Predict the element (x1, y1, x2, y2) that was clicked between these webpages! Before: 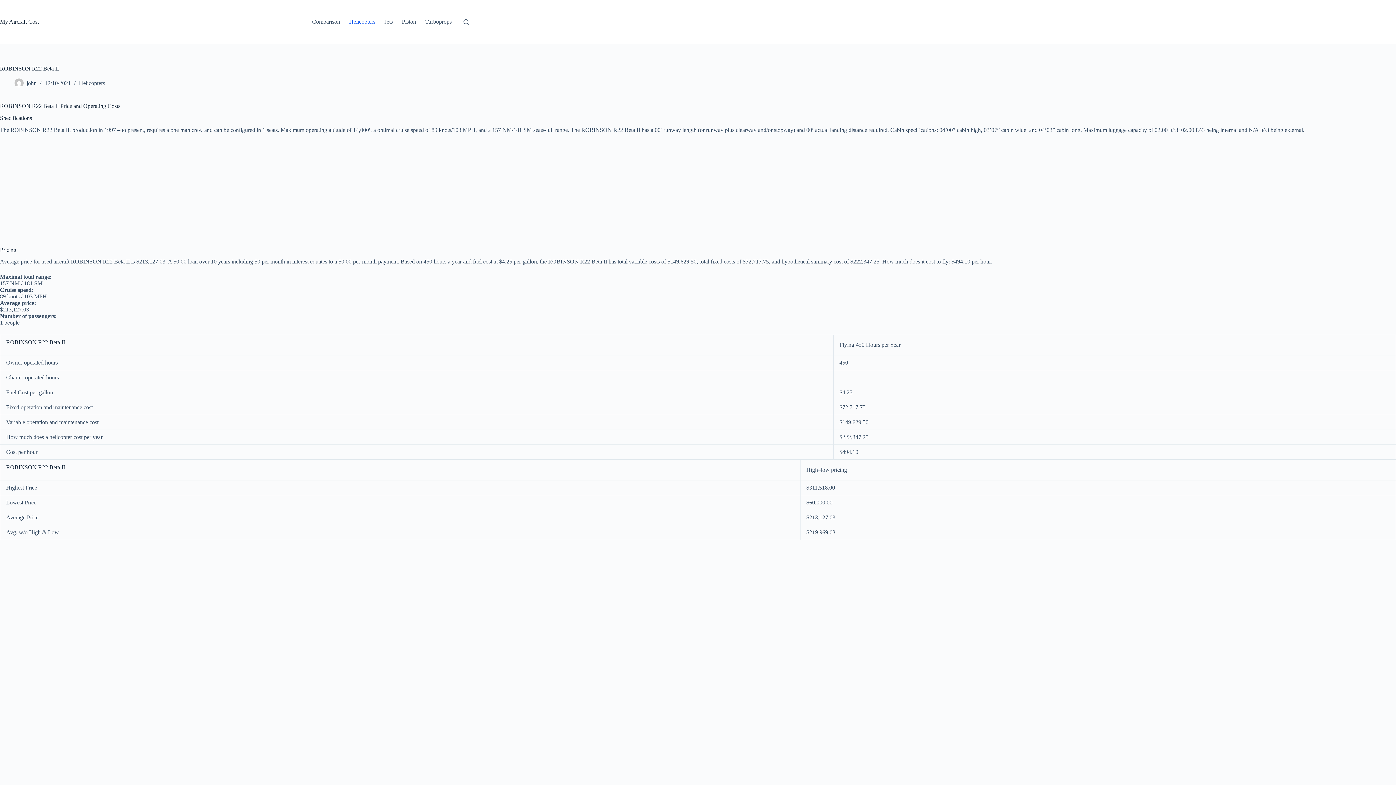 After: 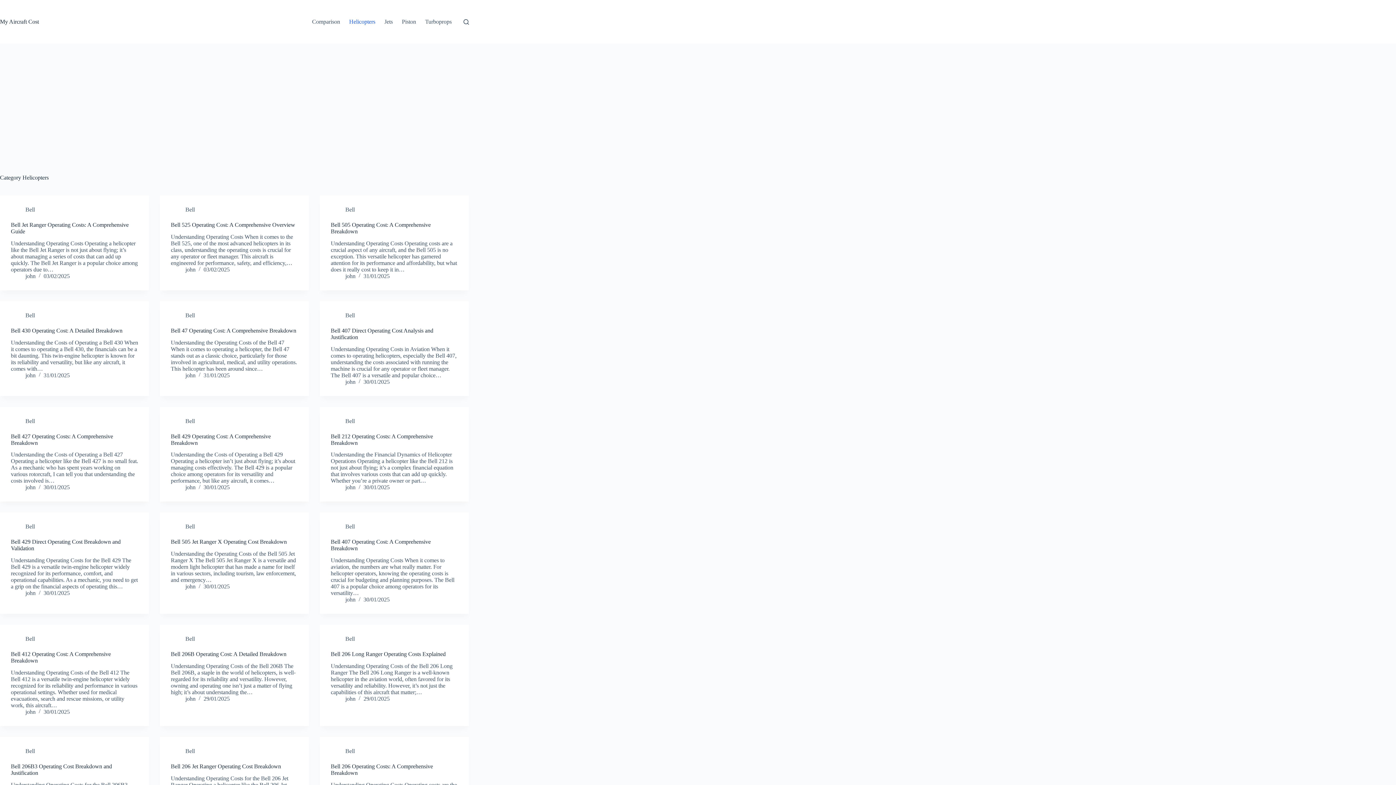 Action: label: Helicopters bbox: (78, 80, 105, 86)